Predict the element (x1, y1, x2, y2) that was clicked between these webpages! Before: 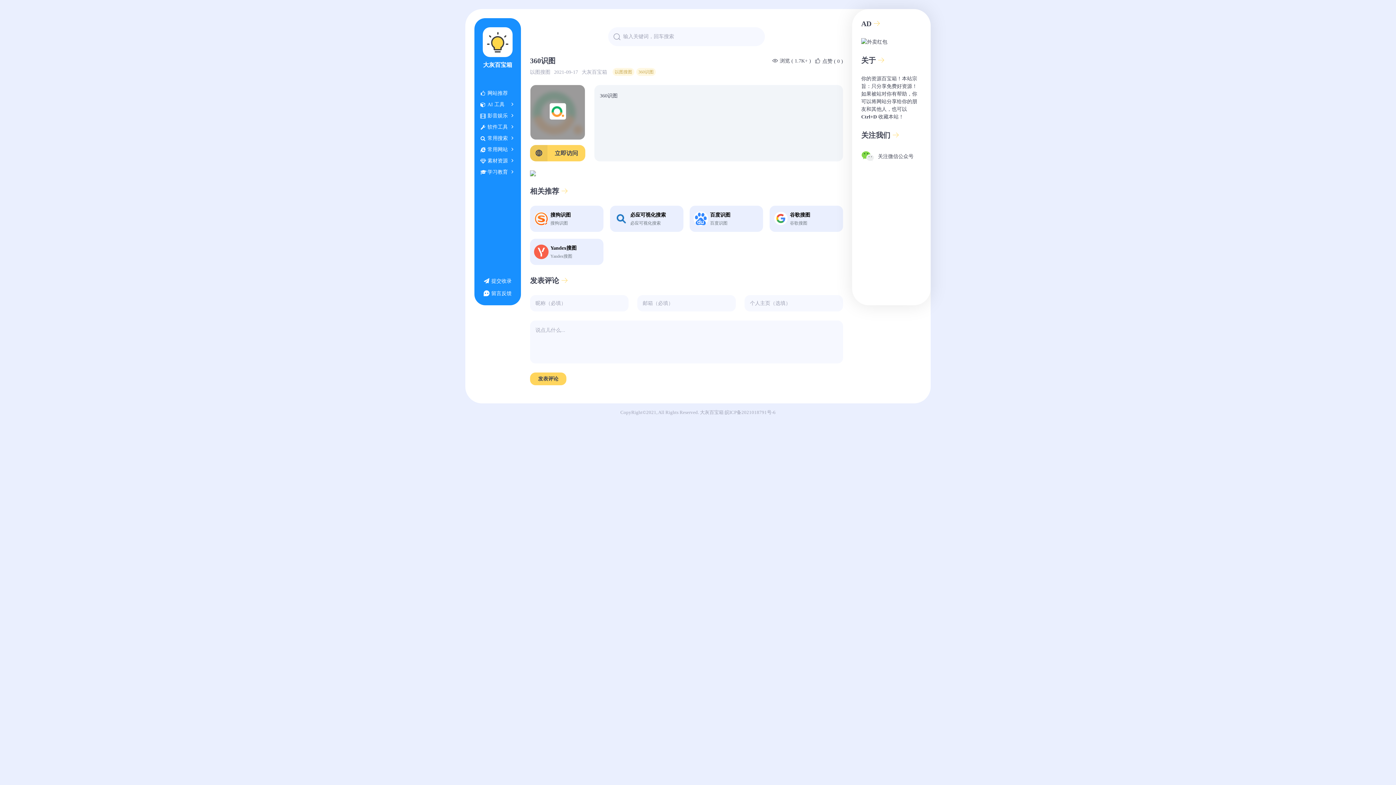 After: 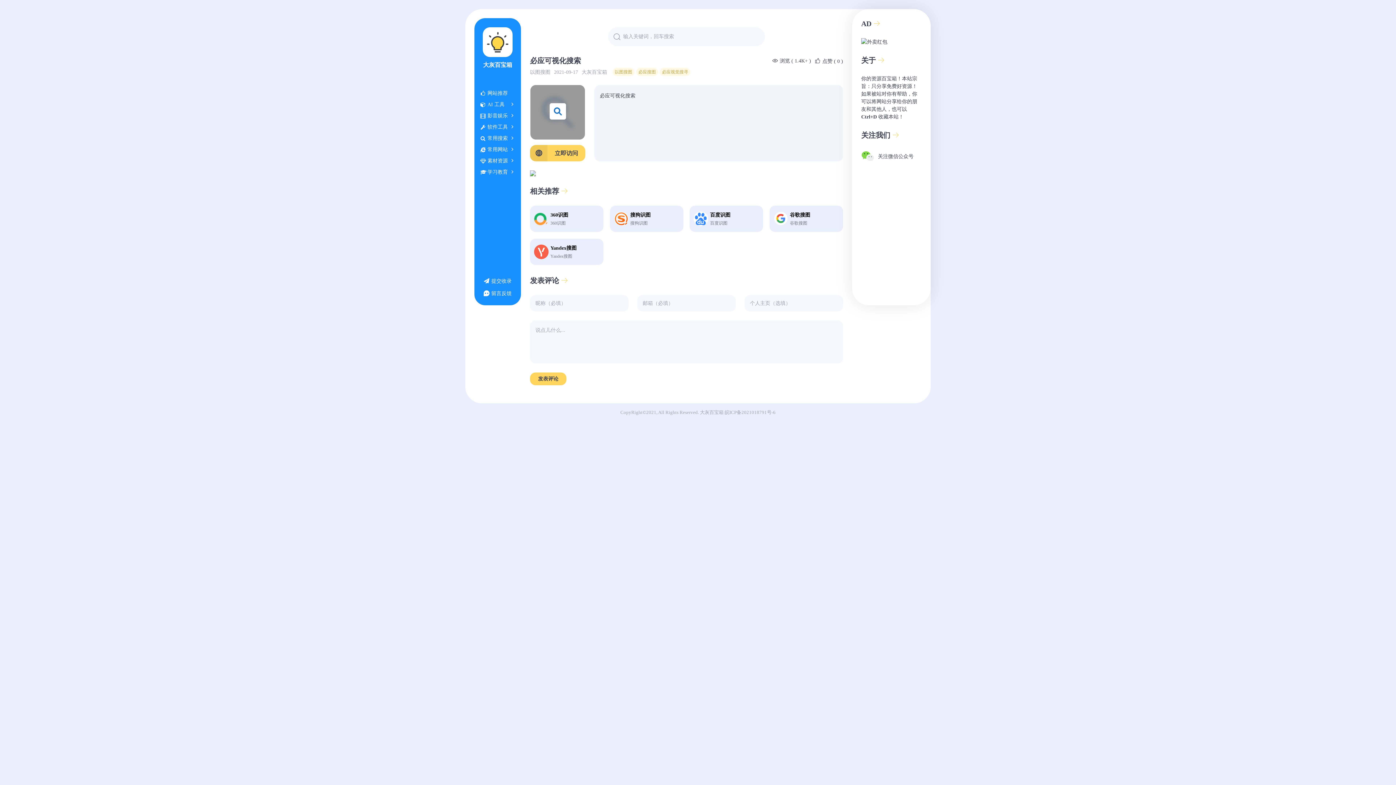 Action: bbox: (610, 205, 683, 232) label: 必应可视化搜索
必应可视化搜索